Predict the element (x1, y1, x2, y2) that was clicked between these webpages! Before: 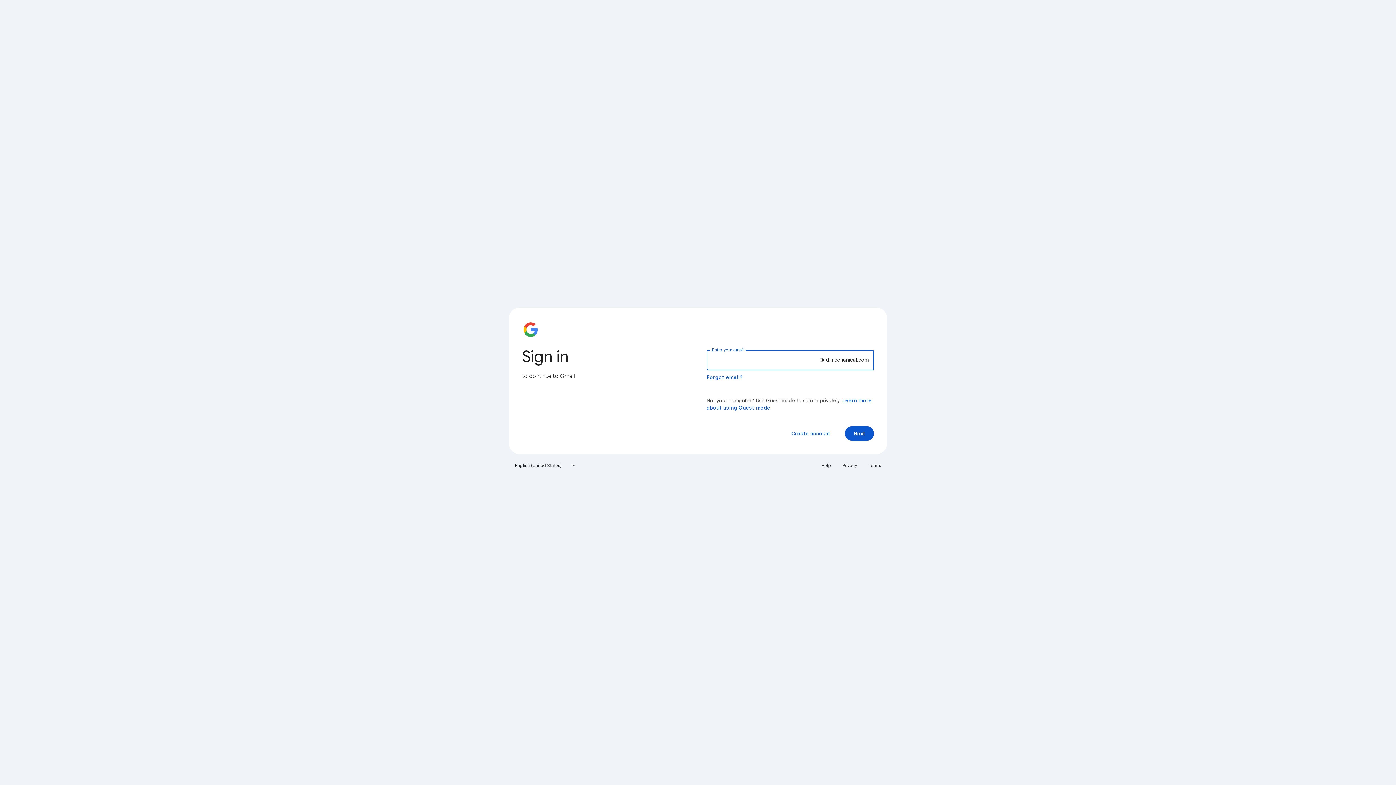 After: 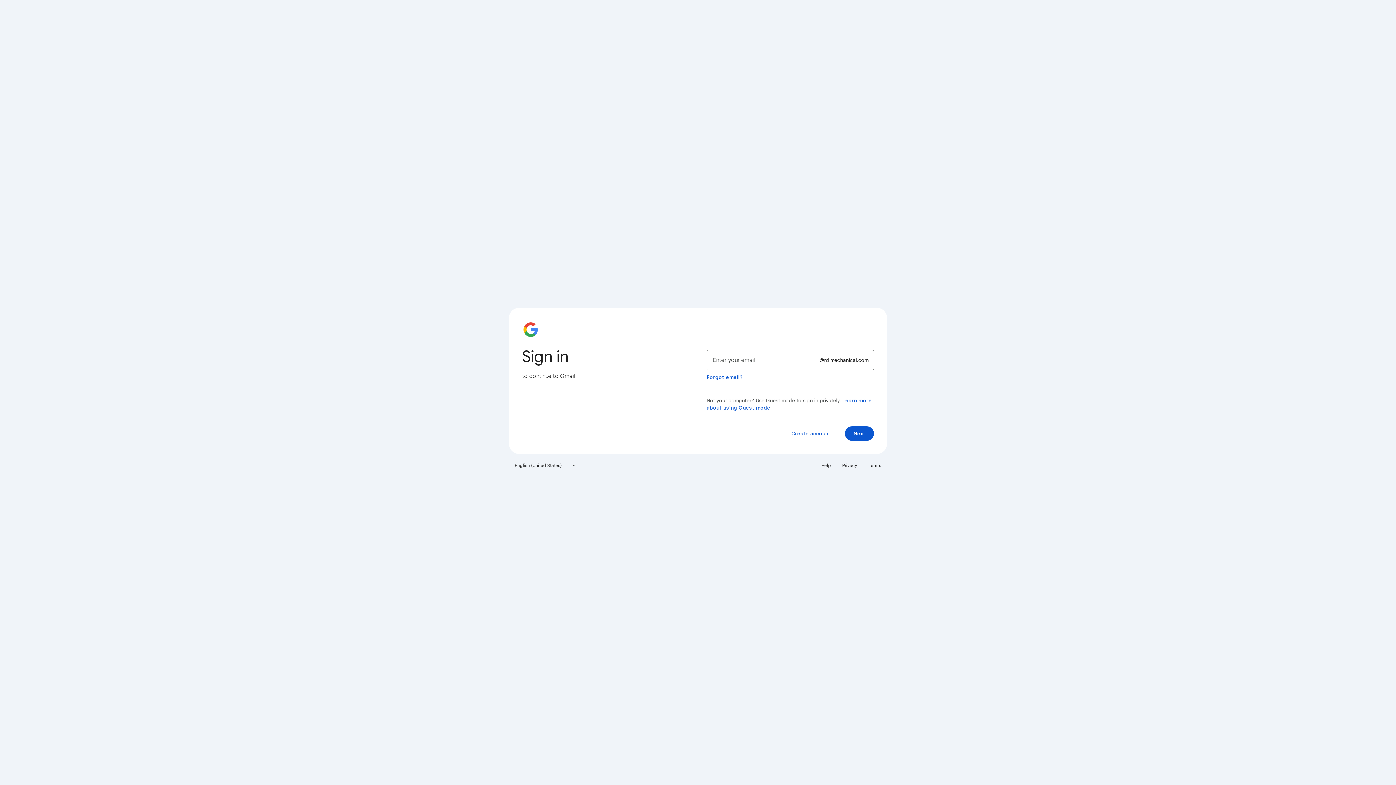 Action: bbox: (838, 460, 861, 471) label: Privacy